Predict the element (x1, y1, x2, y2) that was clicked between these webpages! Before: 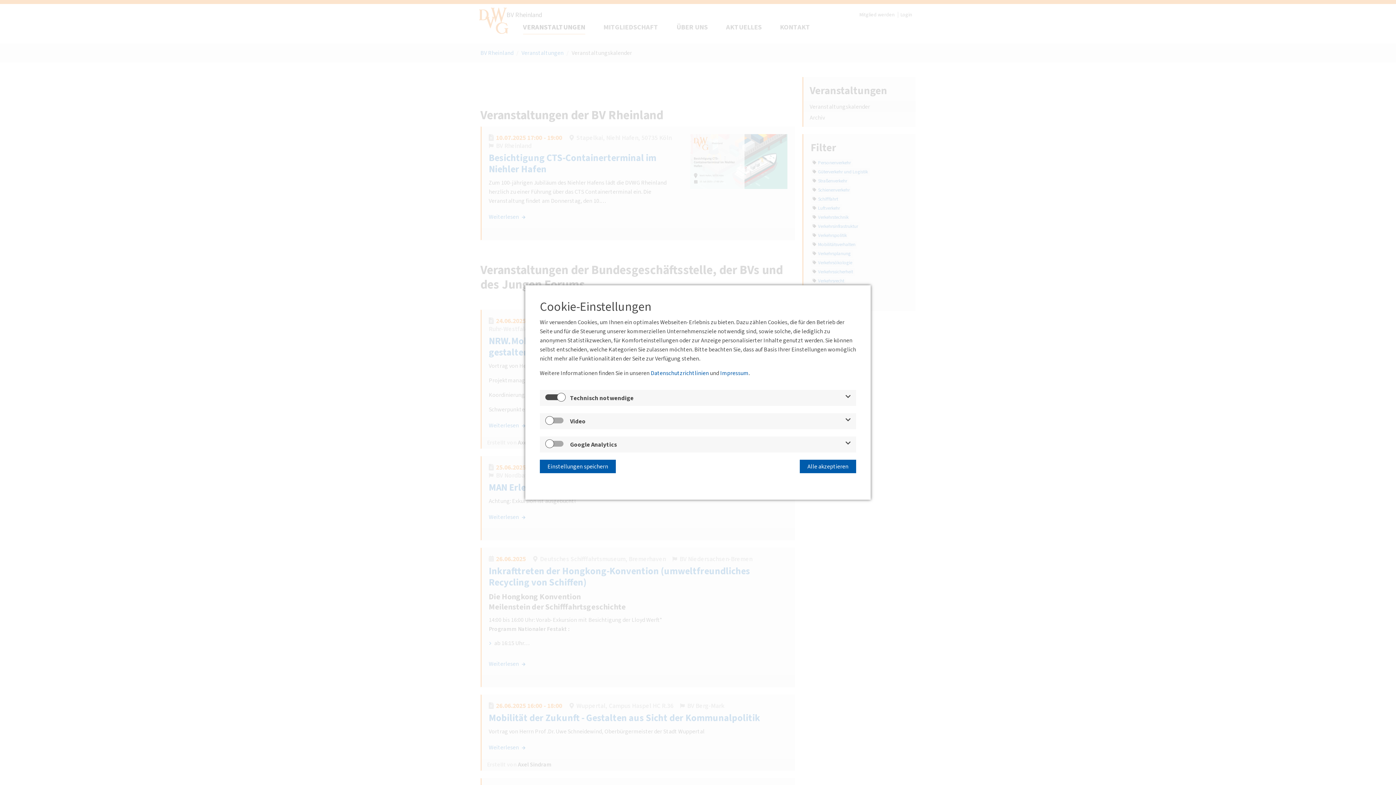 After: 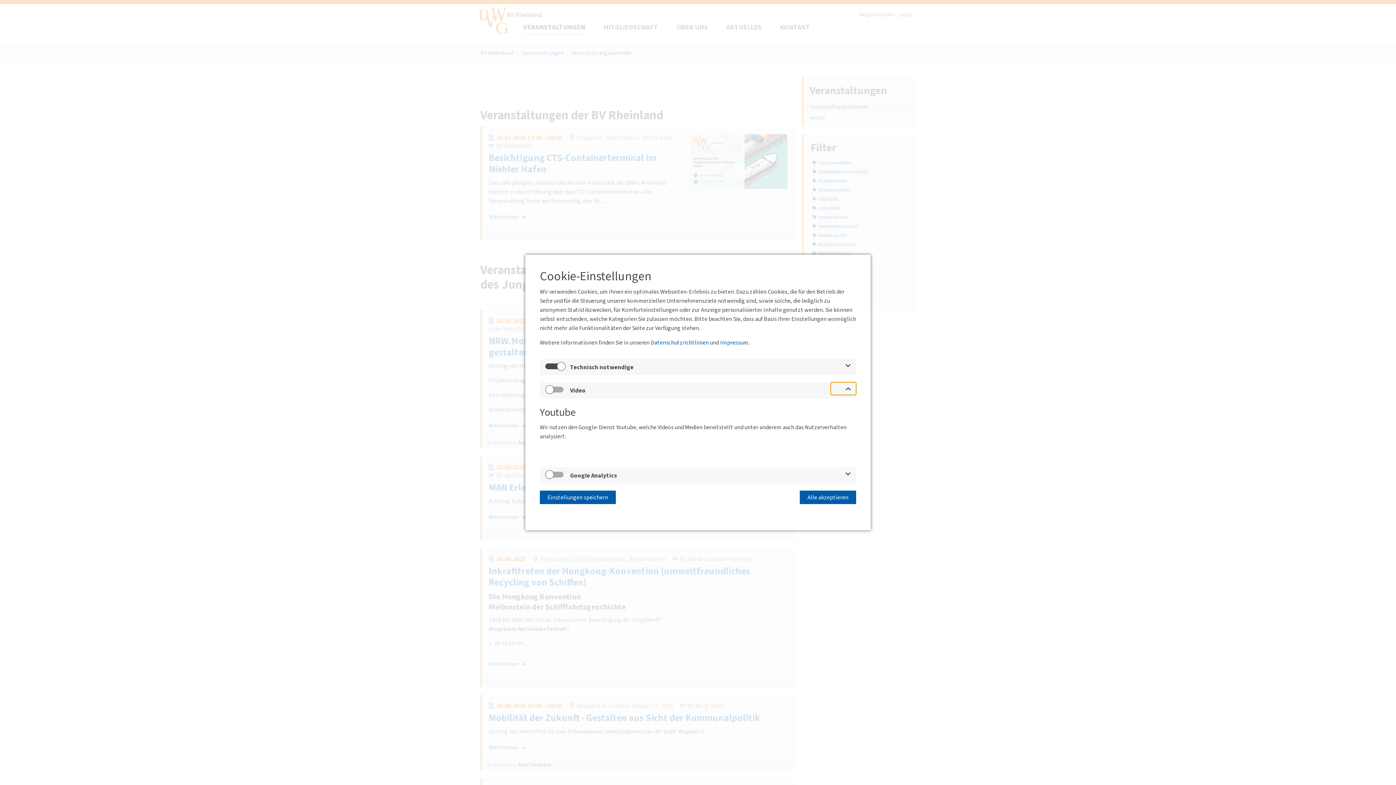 Action: bbox: (830, 413, 856, 426)